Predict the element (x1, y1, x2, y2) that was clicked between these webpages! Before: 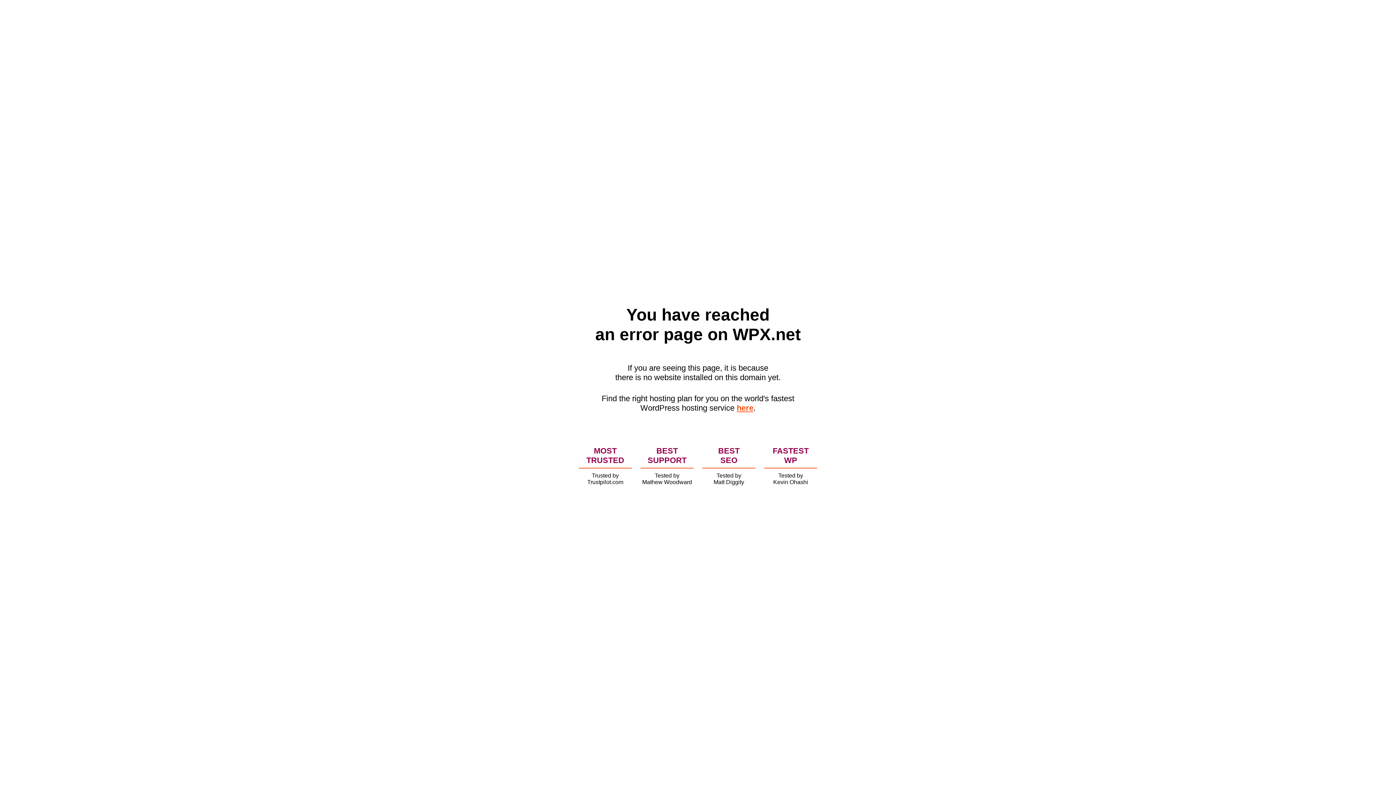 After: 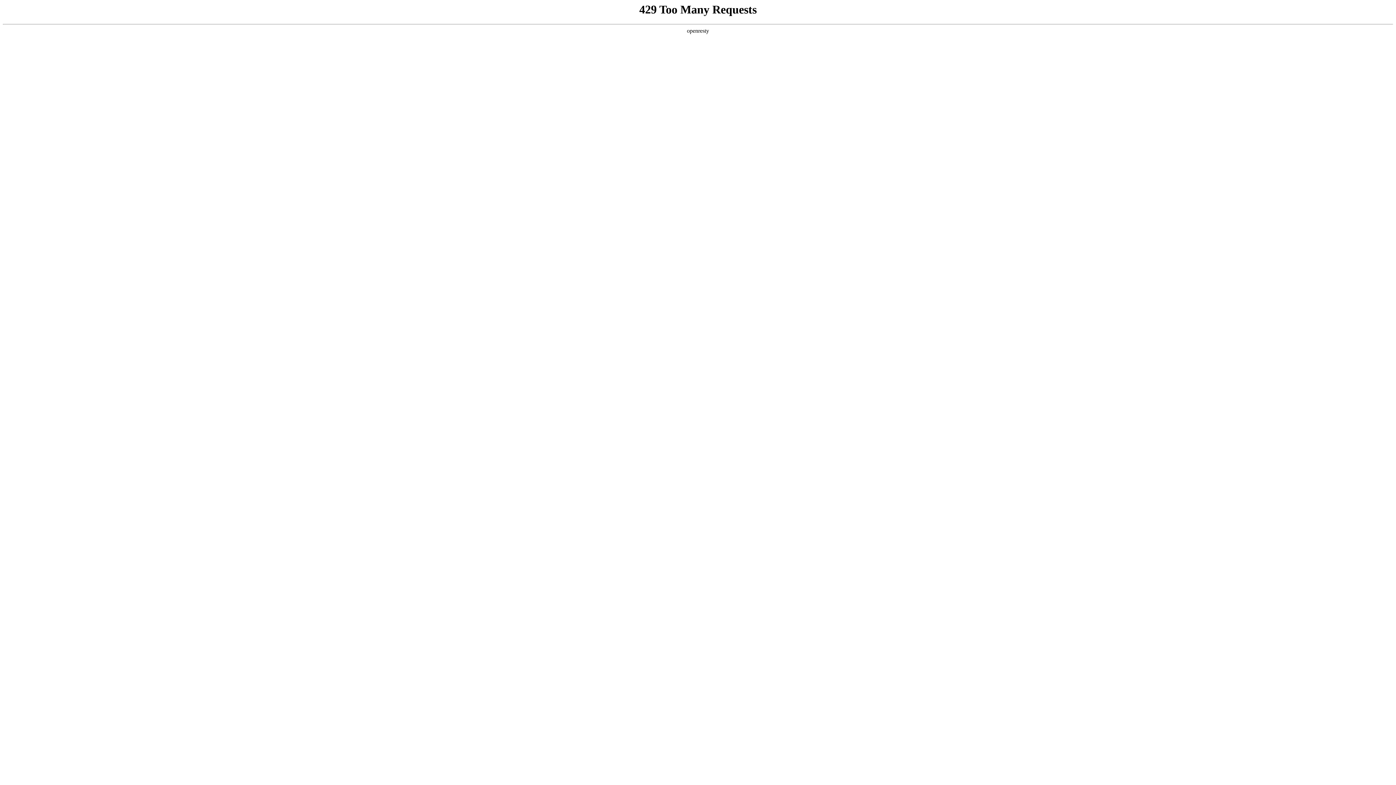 Action: label: here bbox: (736, 403, 753, 412)